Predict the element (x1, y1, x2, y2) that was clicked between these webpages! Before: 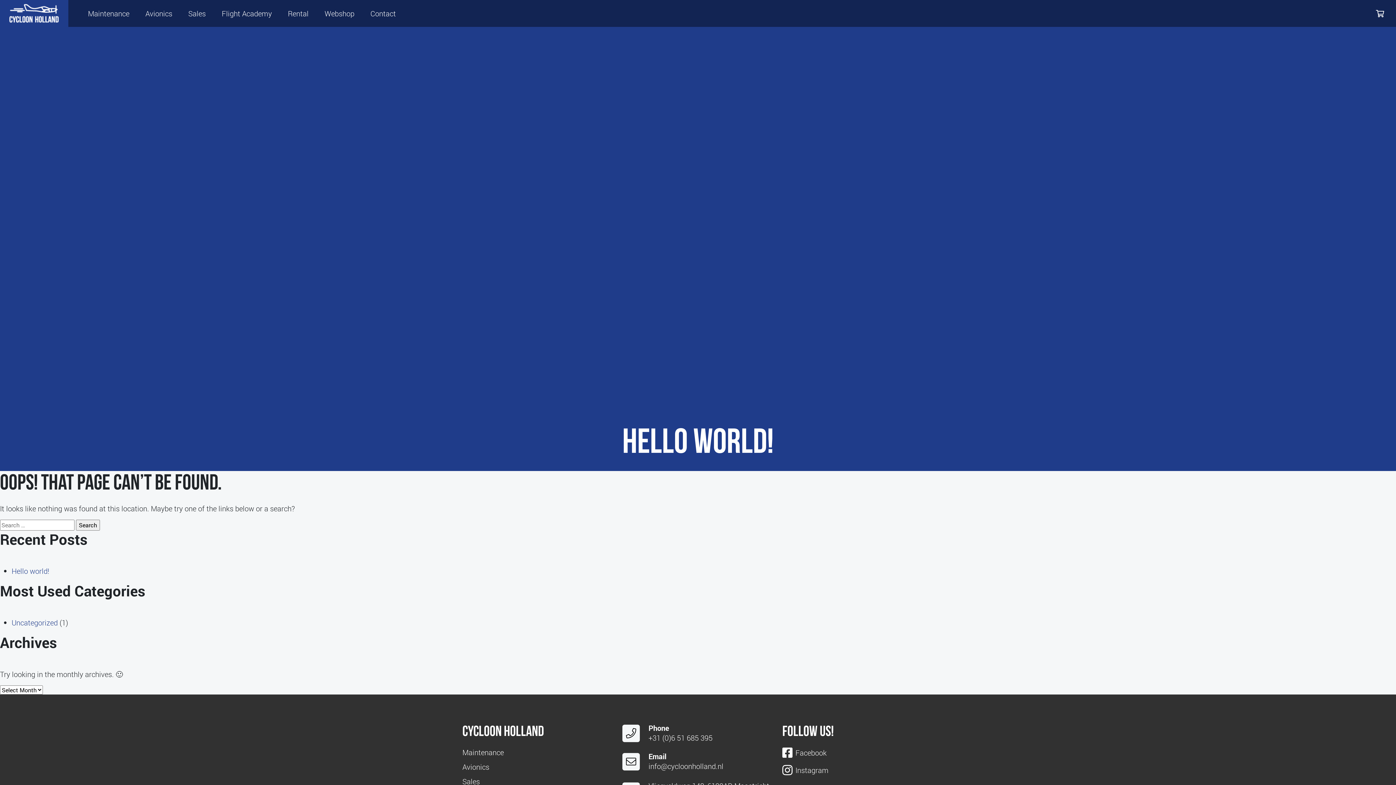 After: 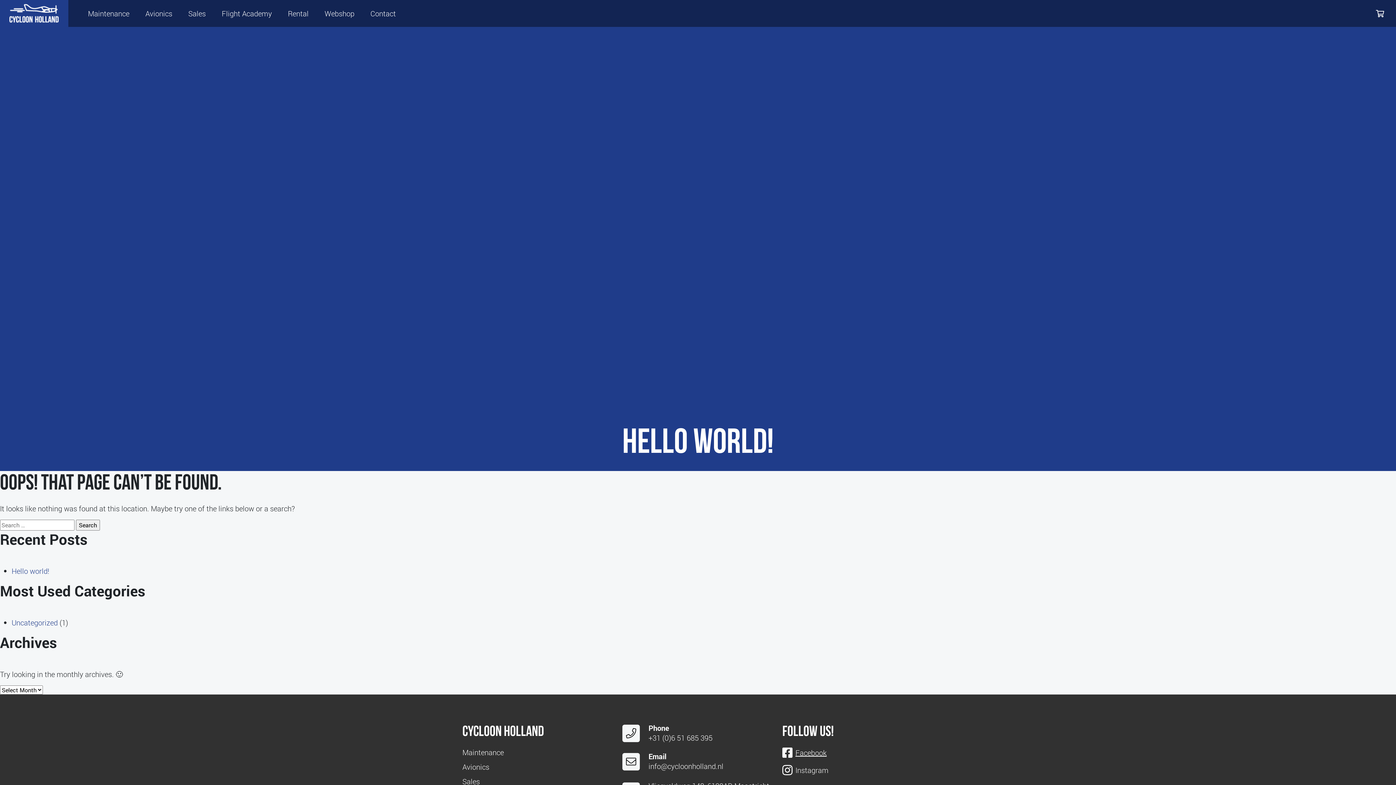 Action: bbox: (782, 747, 933, 758) label: Facebook